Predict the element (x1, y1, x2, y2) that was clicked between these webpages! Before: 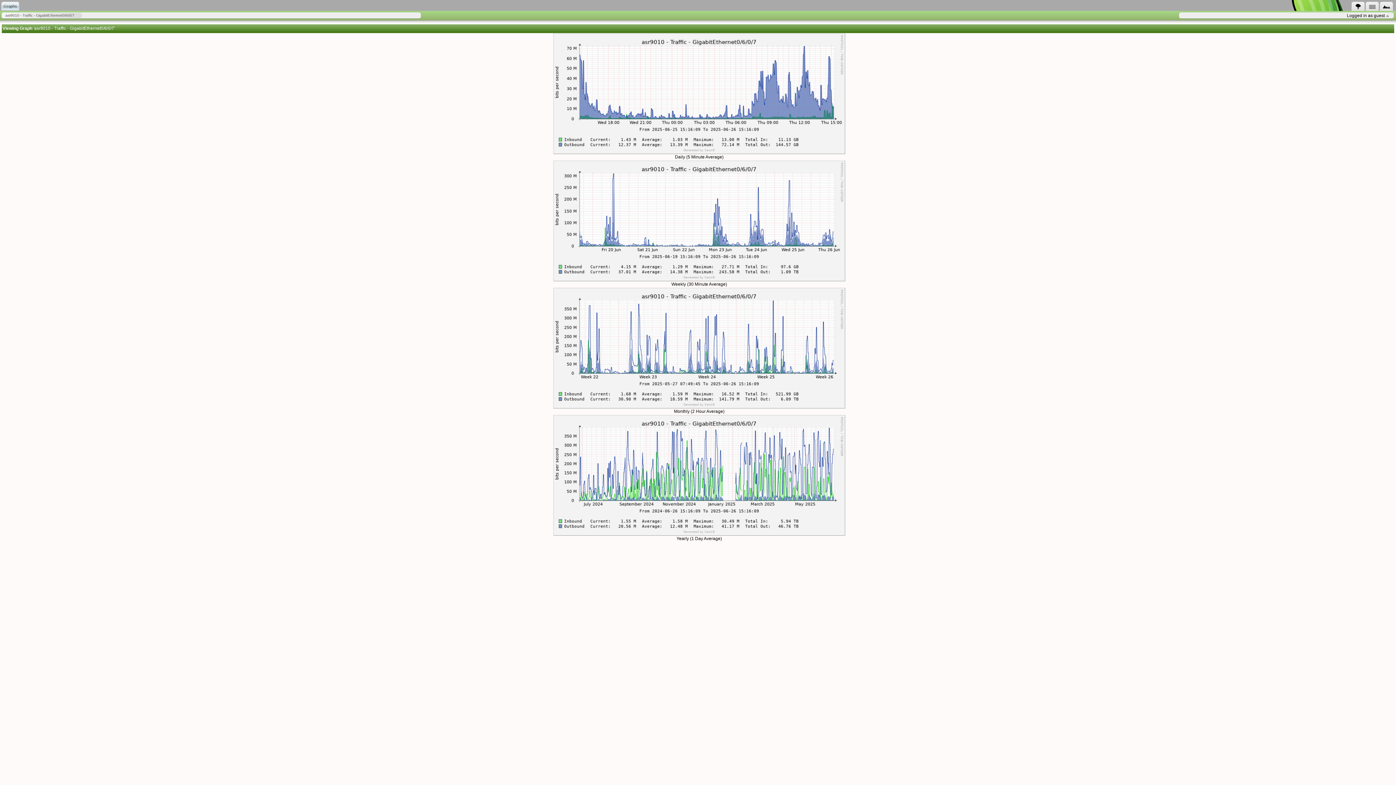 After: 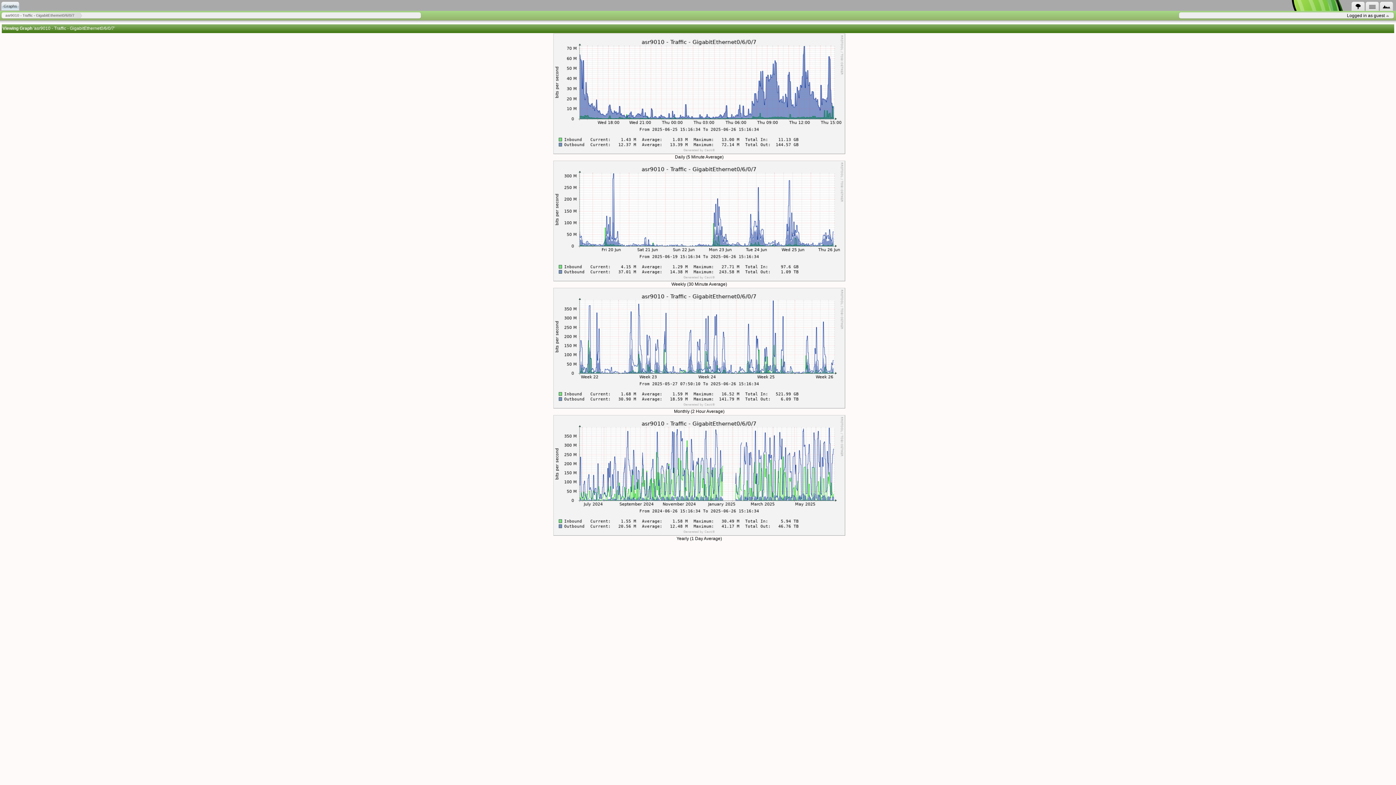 Action: label: asr9010 - Traffic - GigabitEthernet0/6/0/7 bbox: (1, 12, 78, 18)